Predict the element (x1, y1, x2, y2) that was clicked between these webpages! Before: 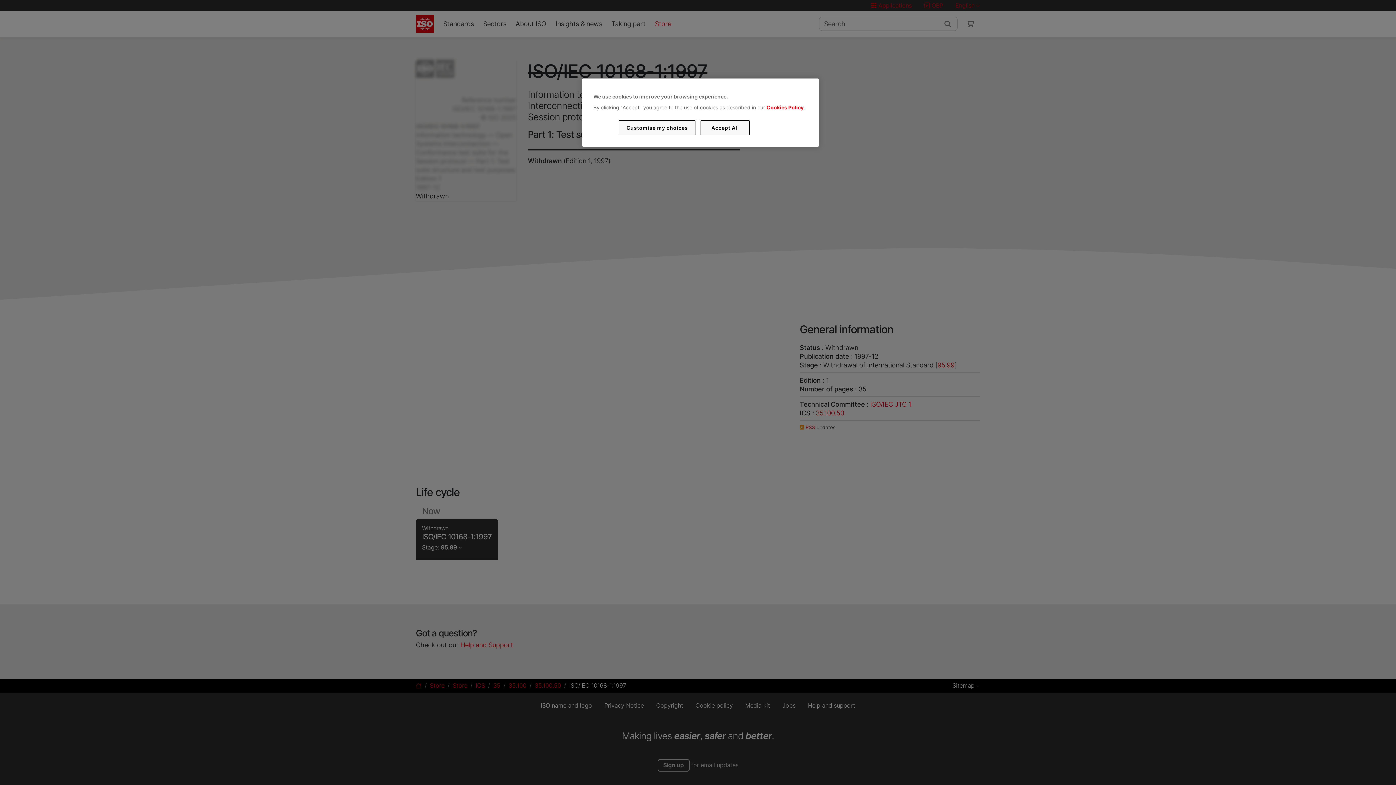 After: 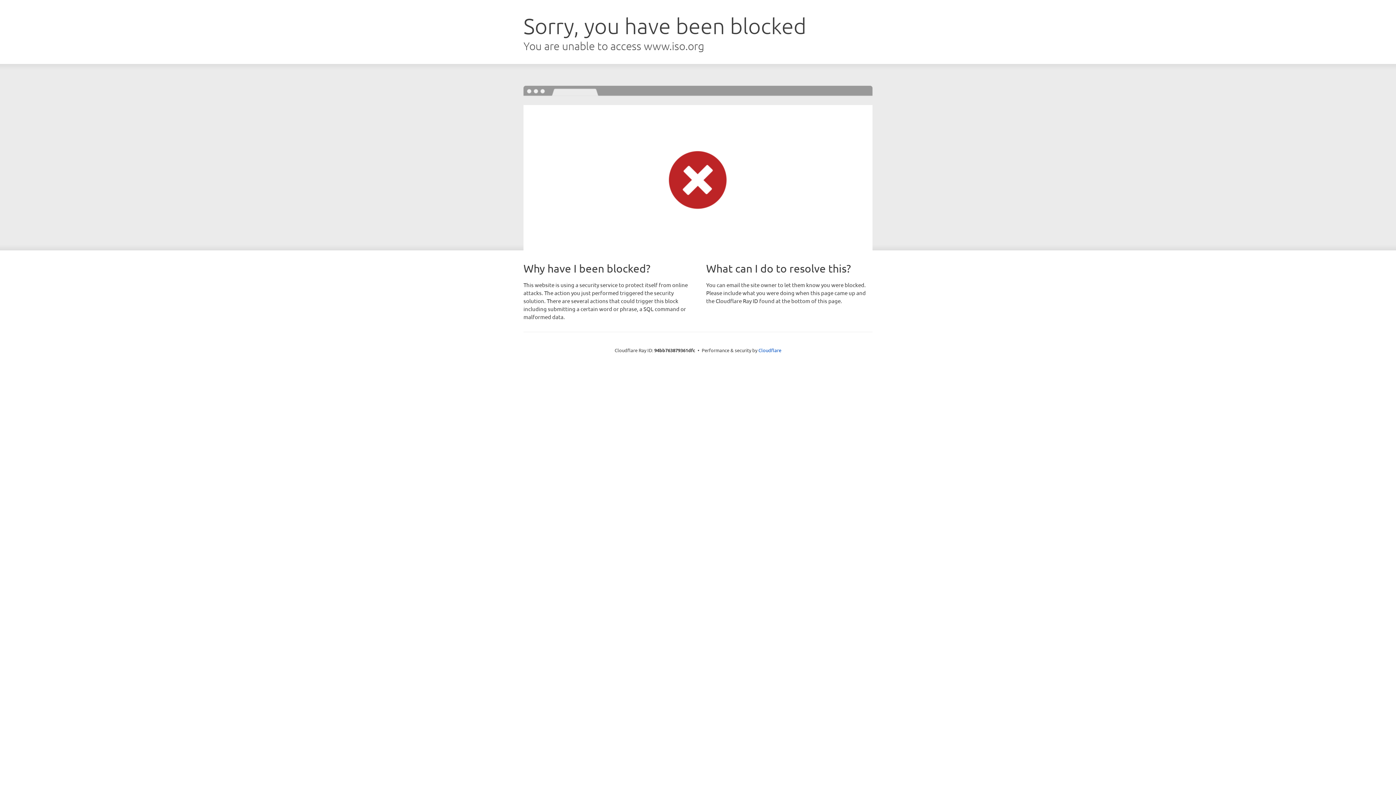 Action: bbox: (766, 104, 803, 110) label: Cookies Policy